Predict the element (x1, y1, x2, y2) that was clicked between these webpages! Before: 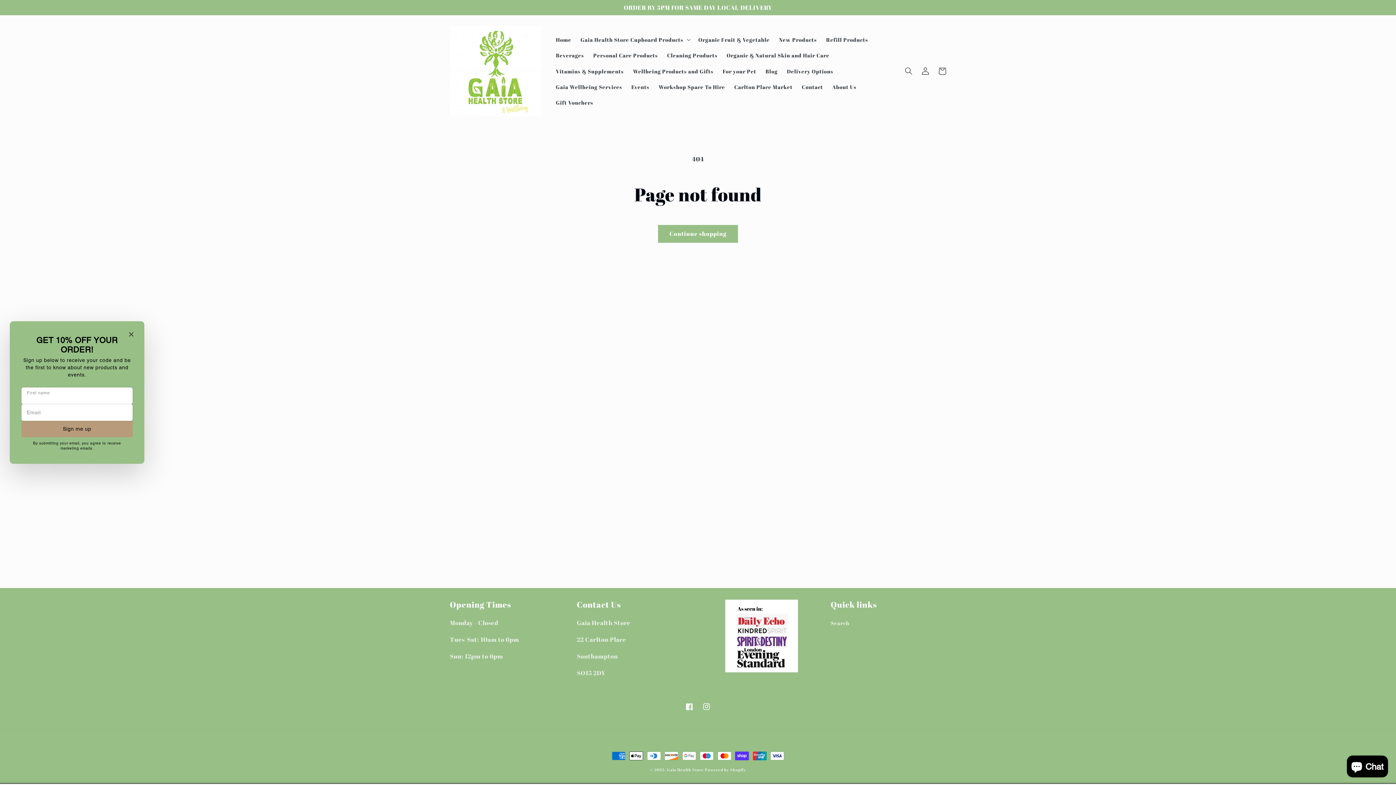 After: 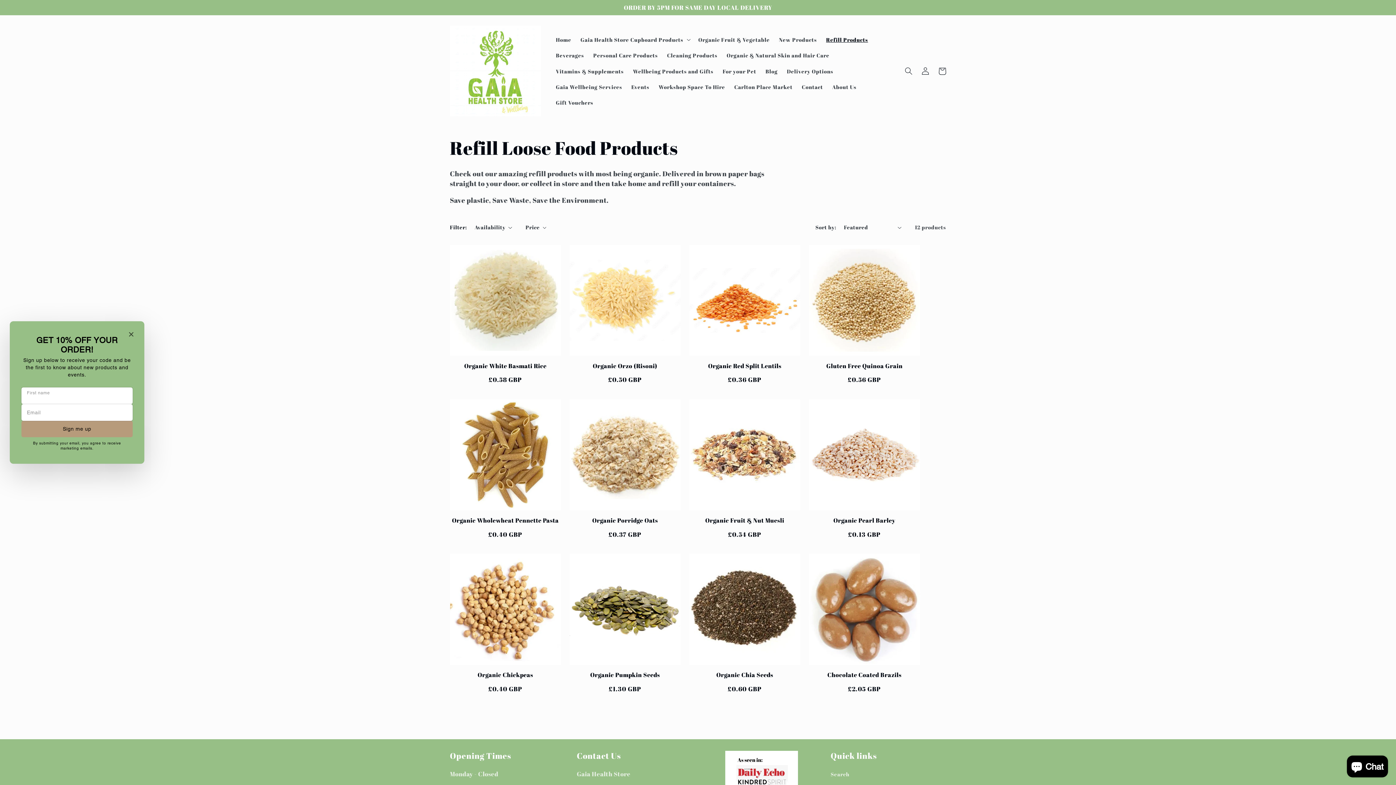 Action: bbox: (821, 31, 872, 47) label: Refill Products